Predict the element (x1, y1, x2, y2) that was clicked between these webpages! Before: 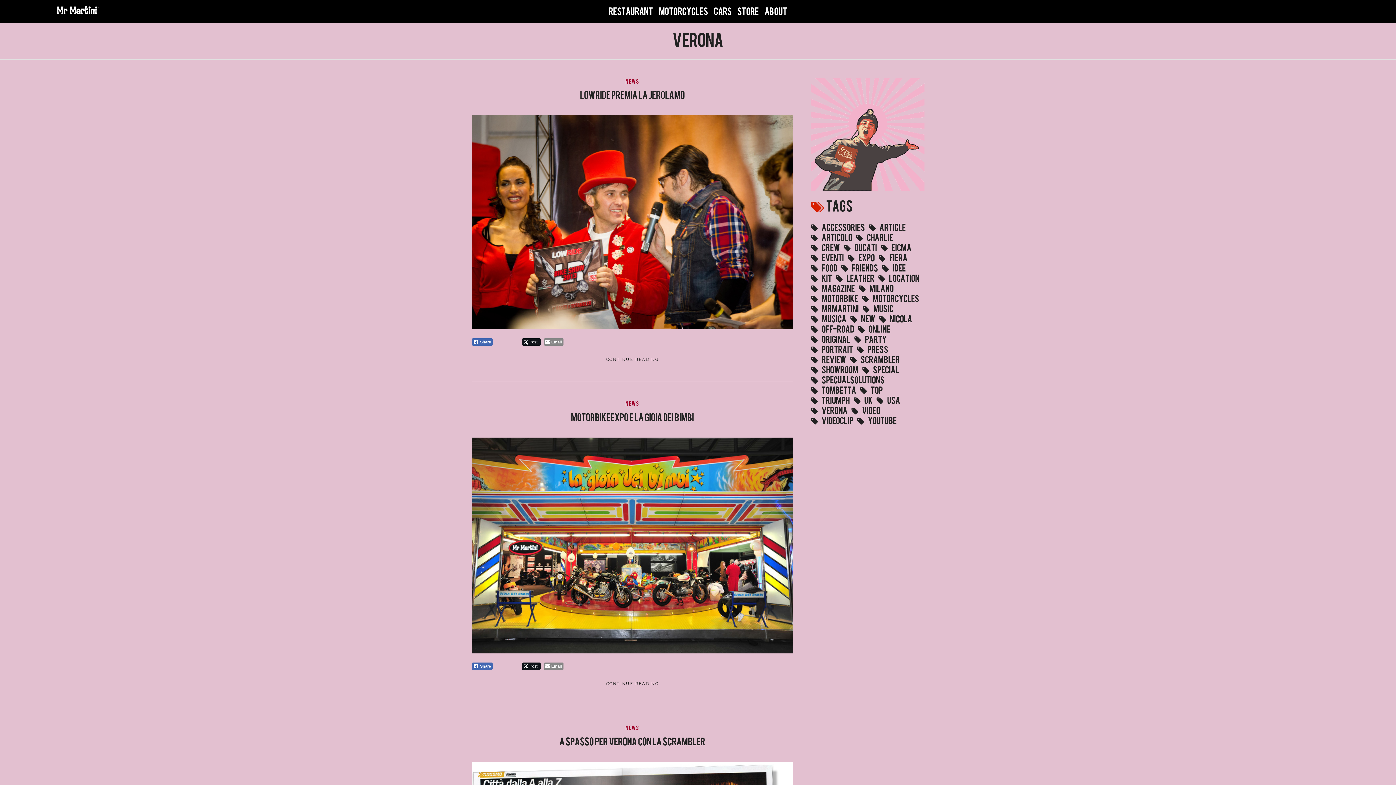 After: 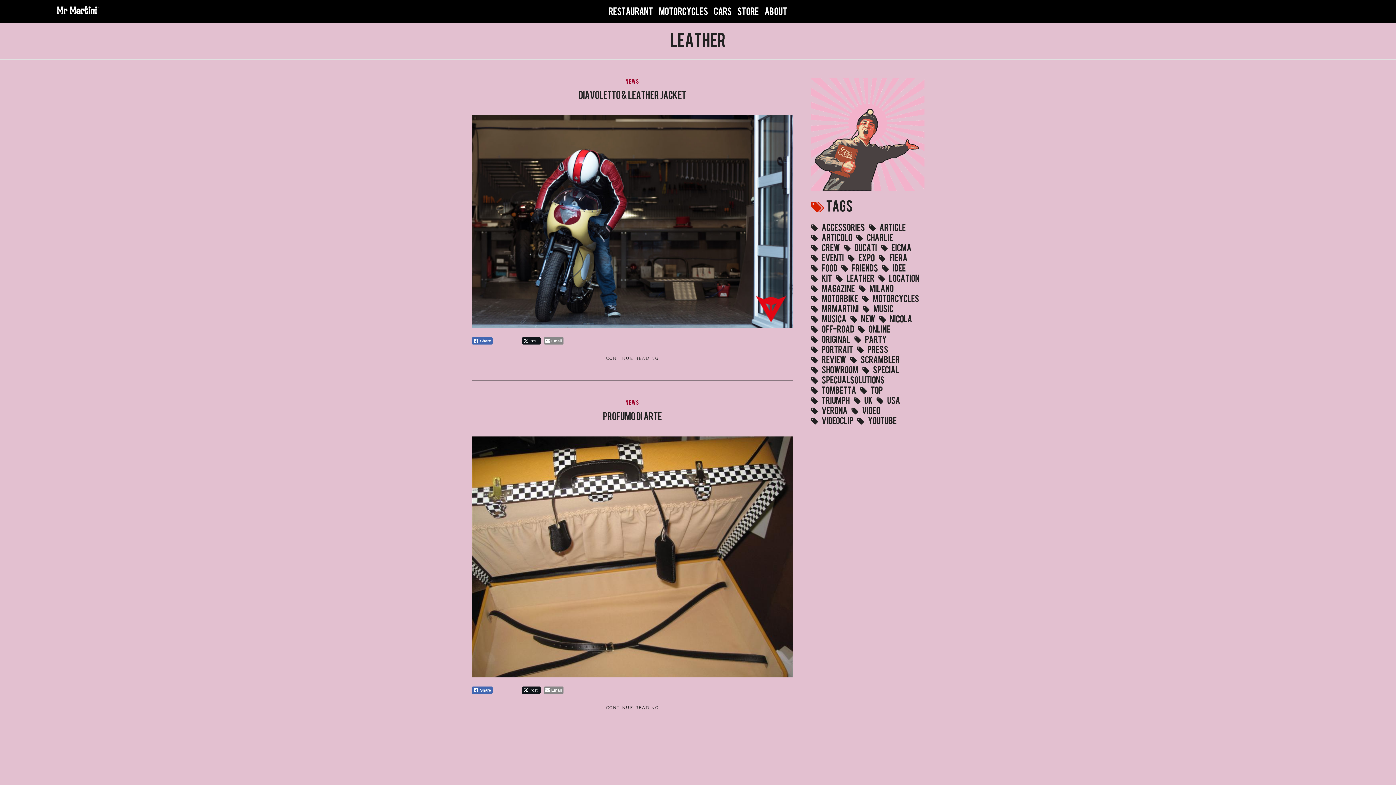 Action: label: Leather bbox: (836, 273, 874, 284)